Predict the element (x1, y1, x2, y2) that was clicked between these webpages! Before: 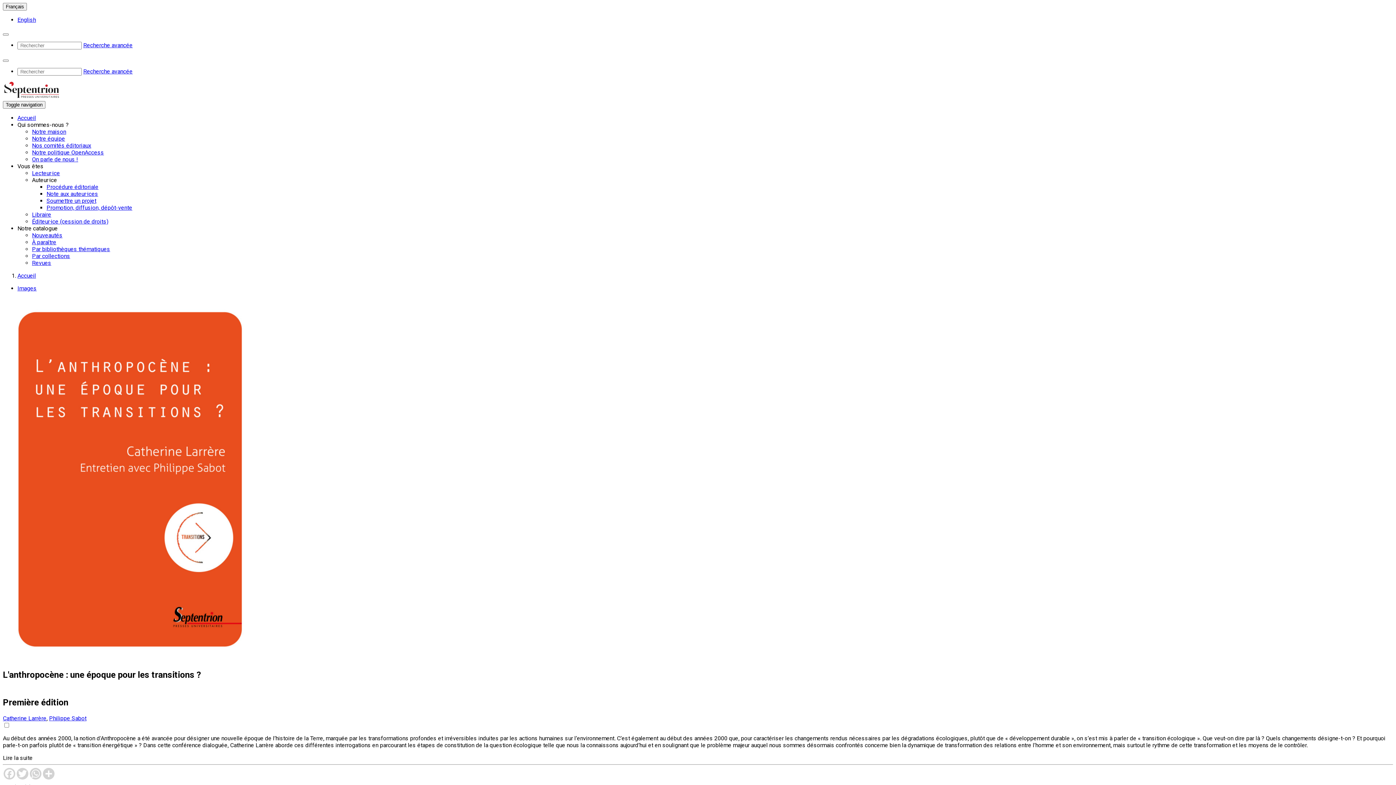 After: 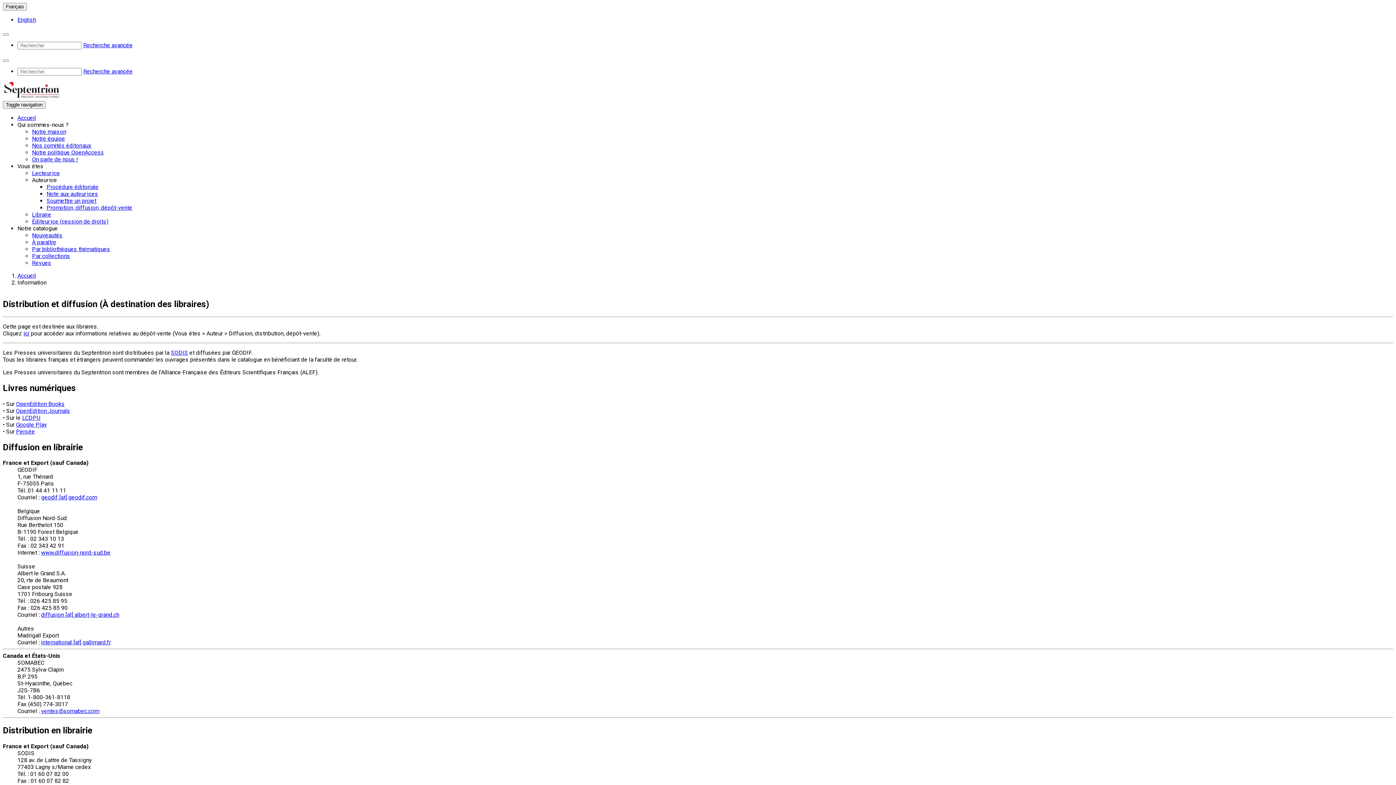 Action: bbox: (32, 211, 51, 218) label: Libraire